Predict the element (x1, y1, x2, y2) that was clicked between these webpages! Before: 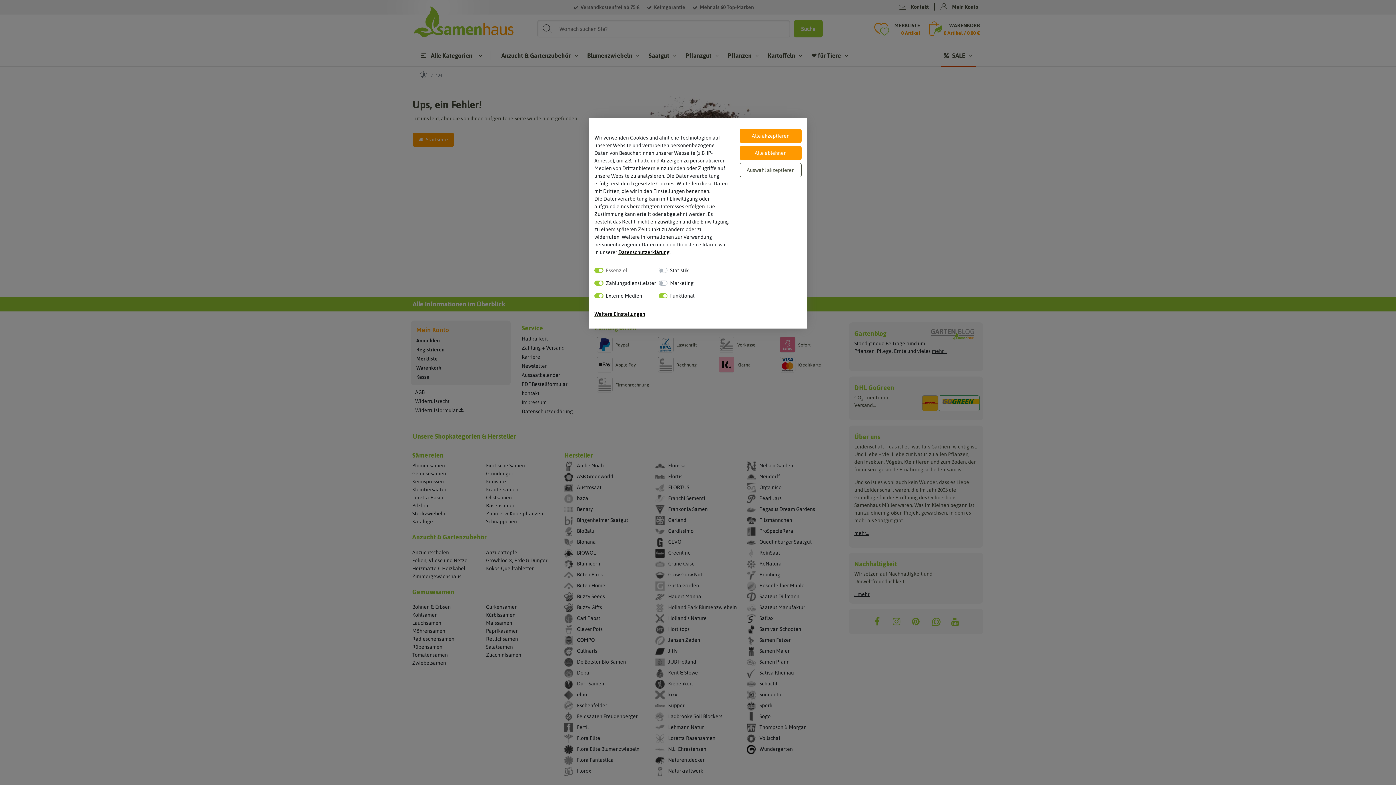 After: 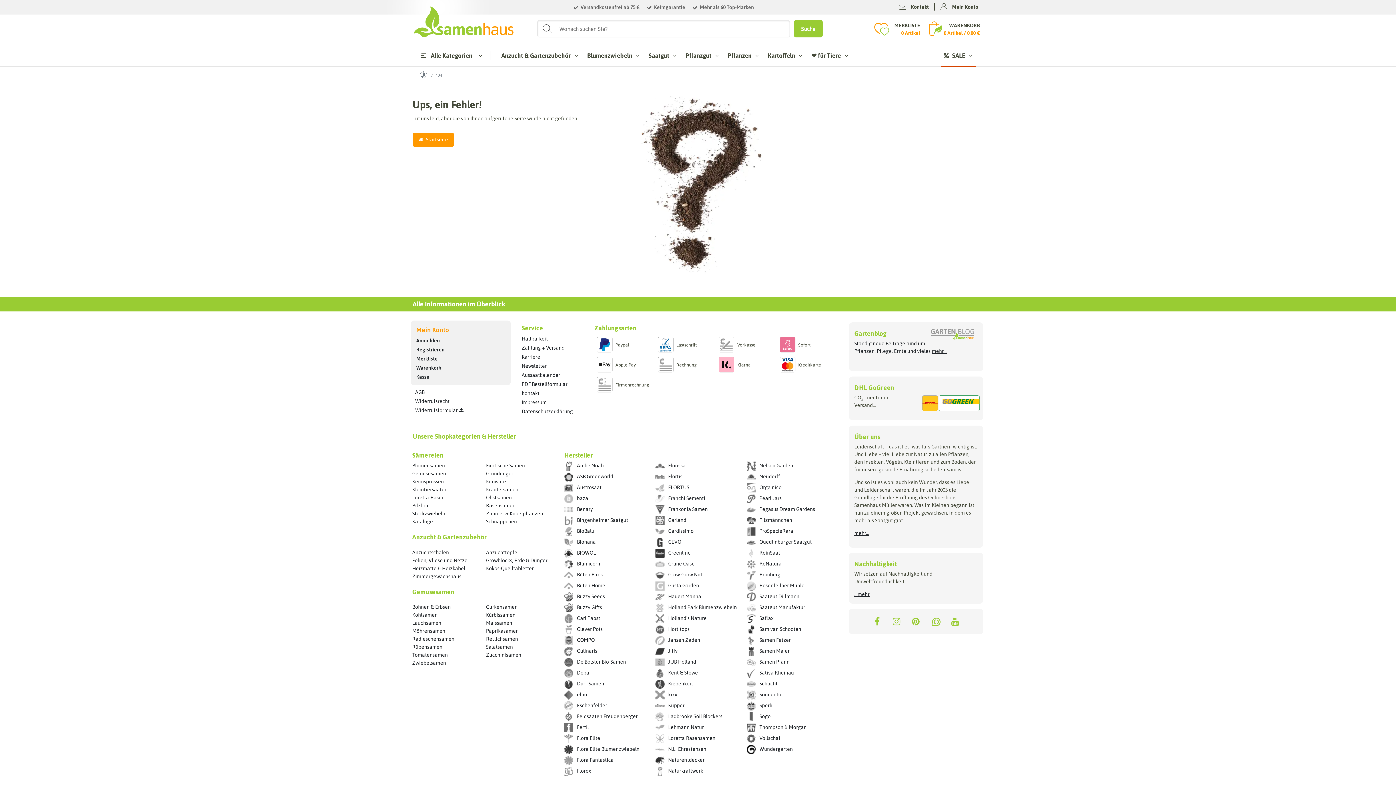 Action: bbox: (740, 128, 801, 143) label: Alle akzeptieren